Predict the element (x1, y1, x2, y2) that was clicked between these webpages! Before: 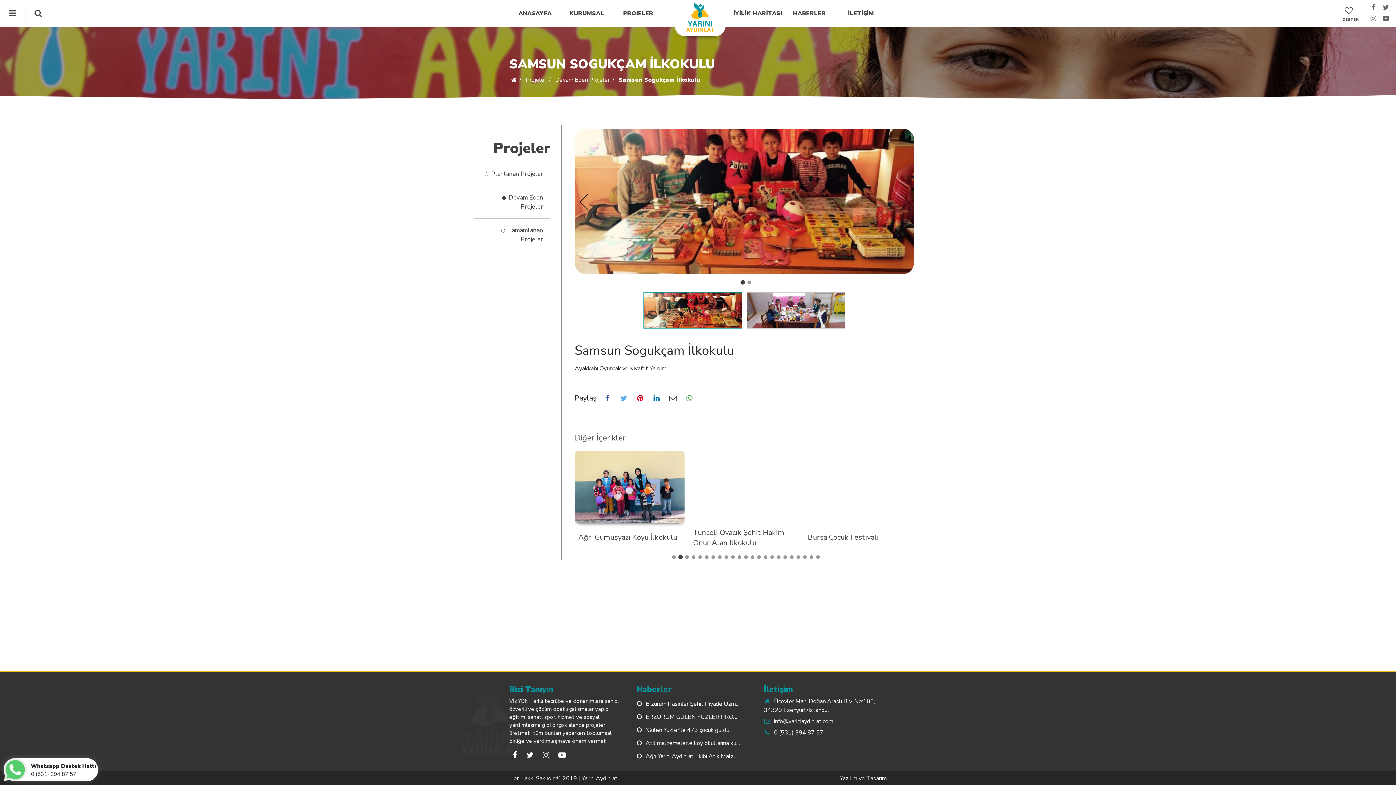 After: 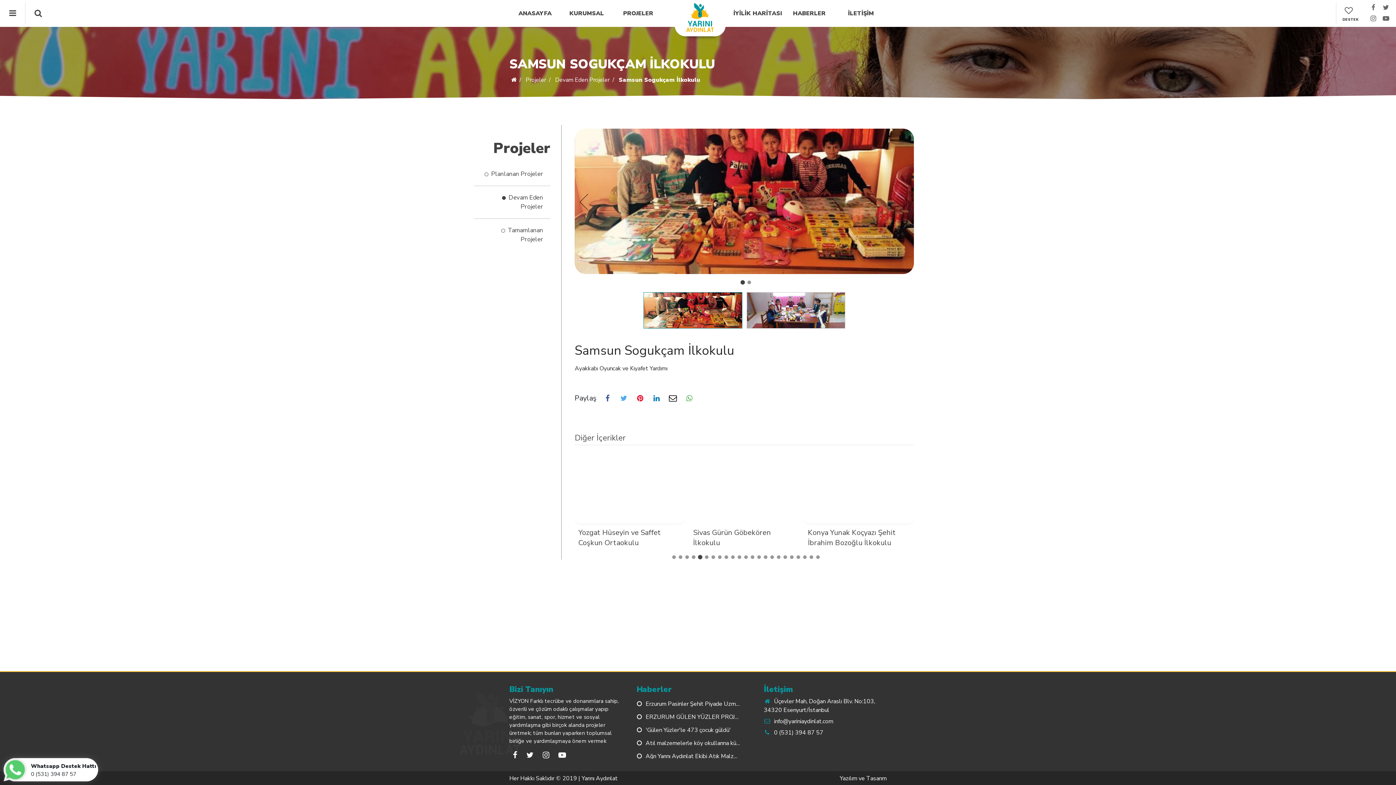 Action: bbox: (667, 391, 678, 406)